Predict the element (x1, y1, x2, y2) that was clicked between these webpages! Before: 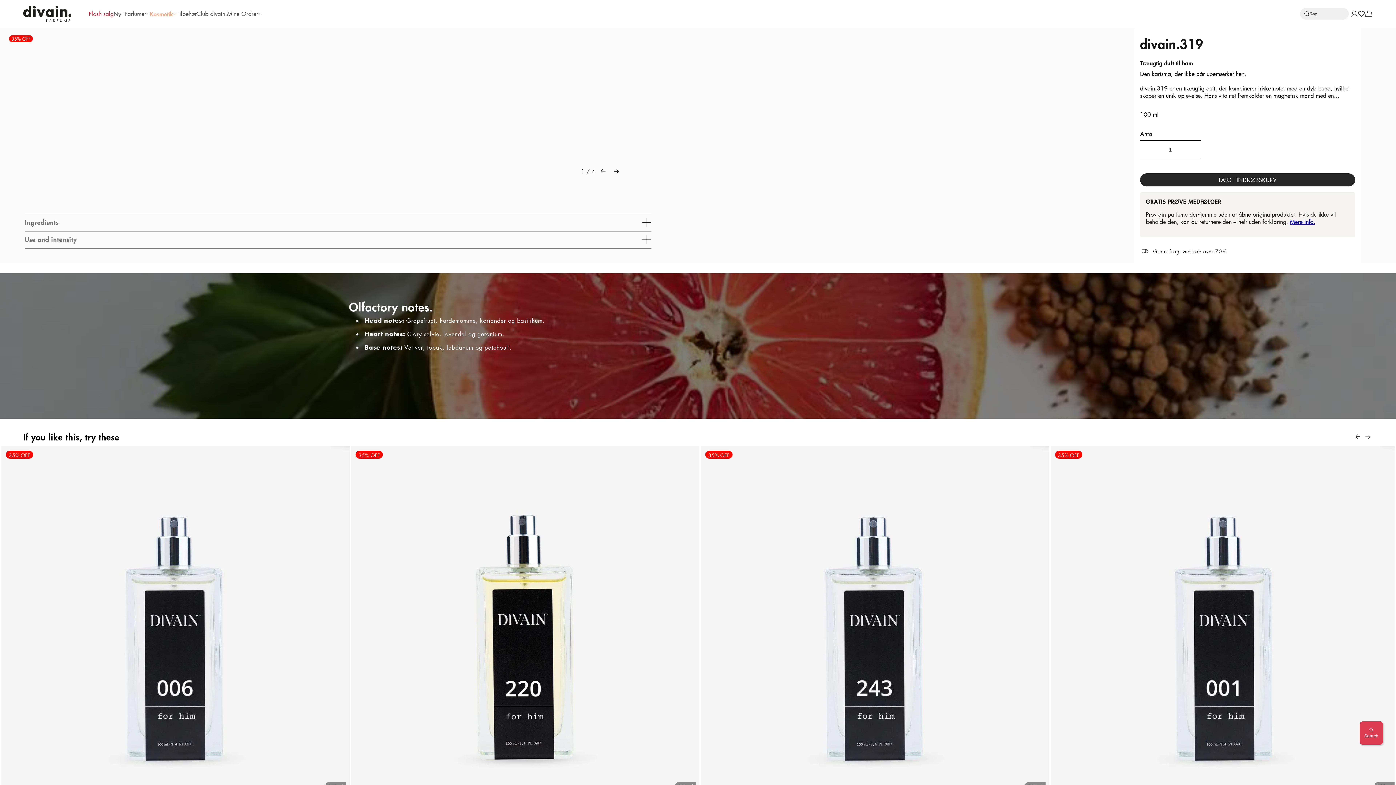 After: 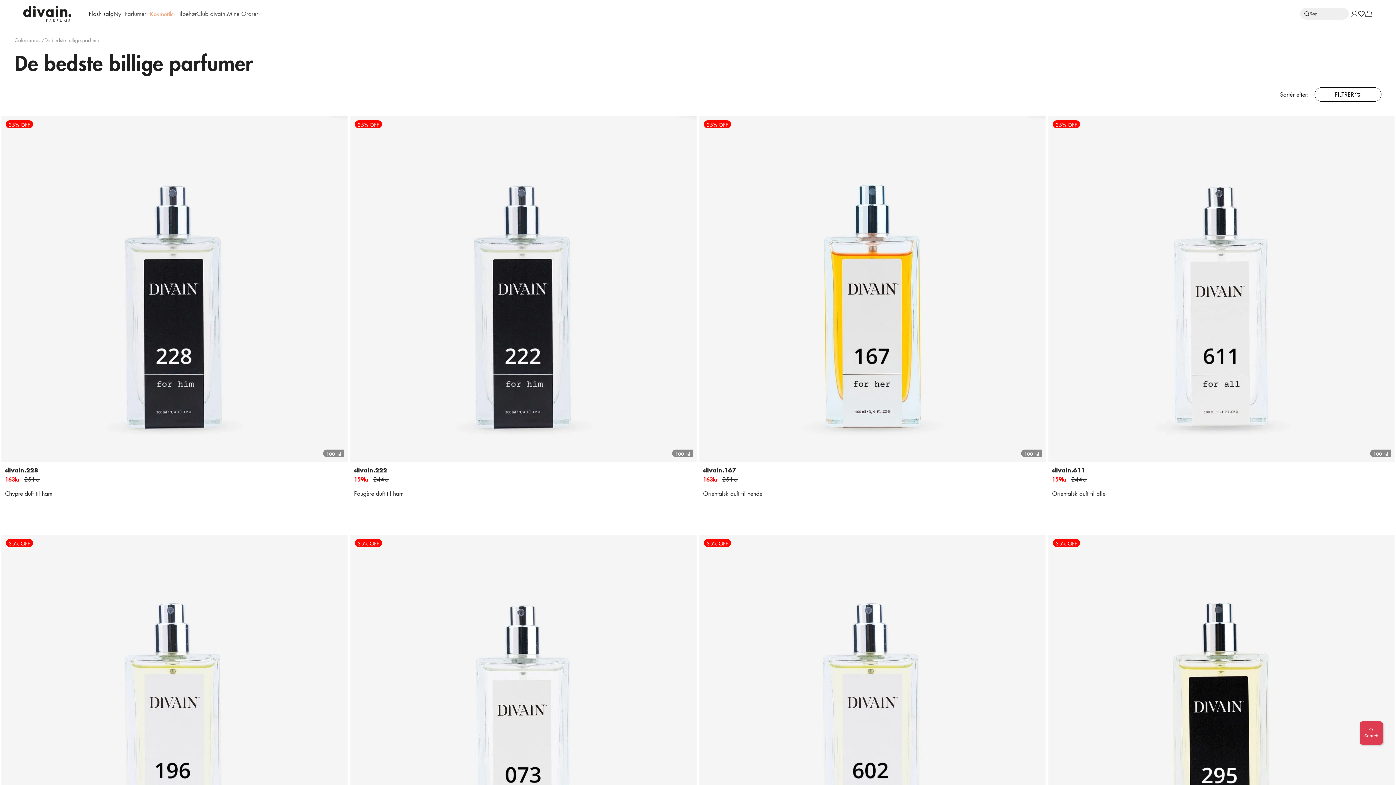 Action: bbox: (88, 10, 113, 17) label: Flash salg